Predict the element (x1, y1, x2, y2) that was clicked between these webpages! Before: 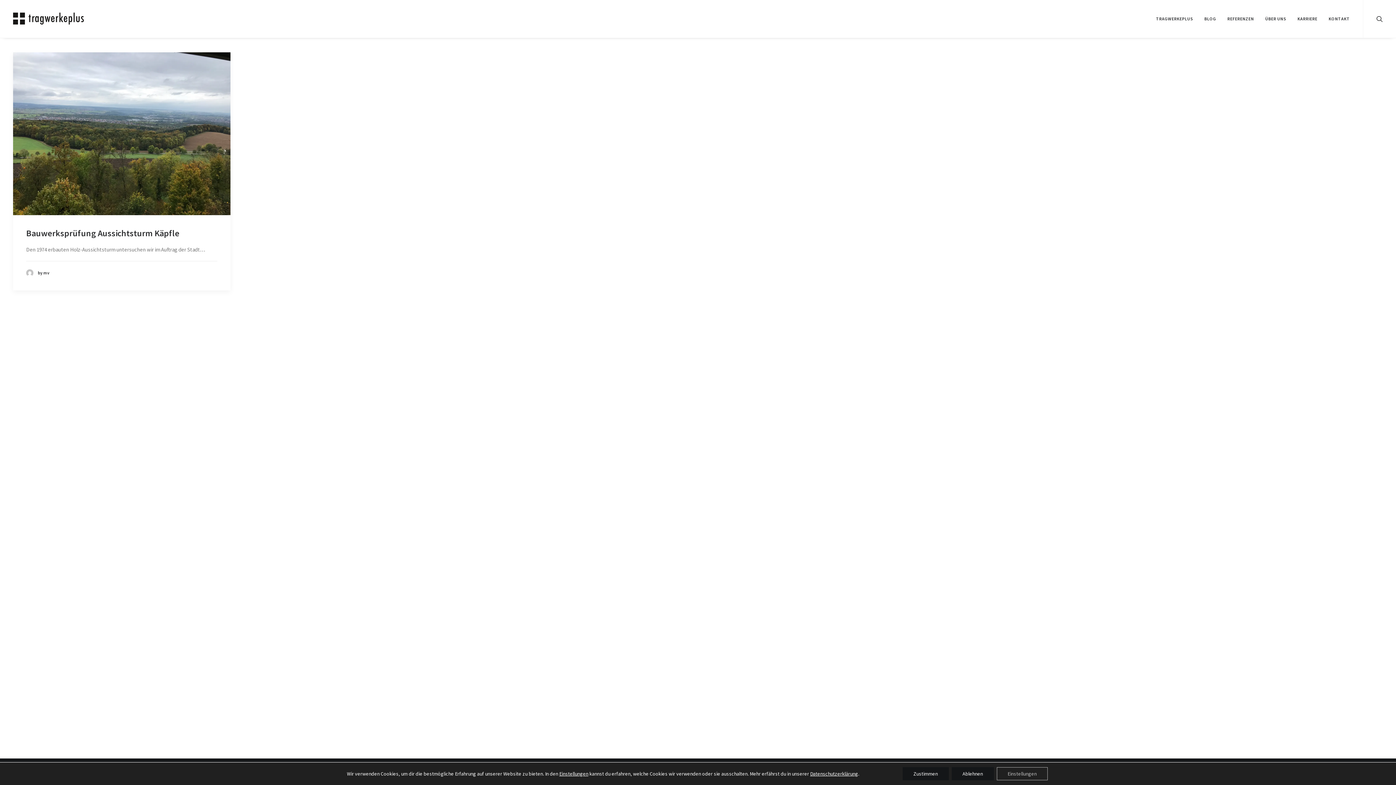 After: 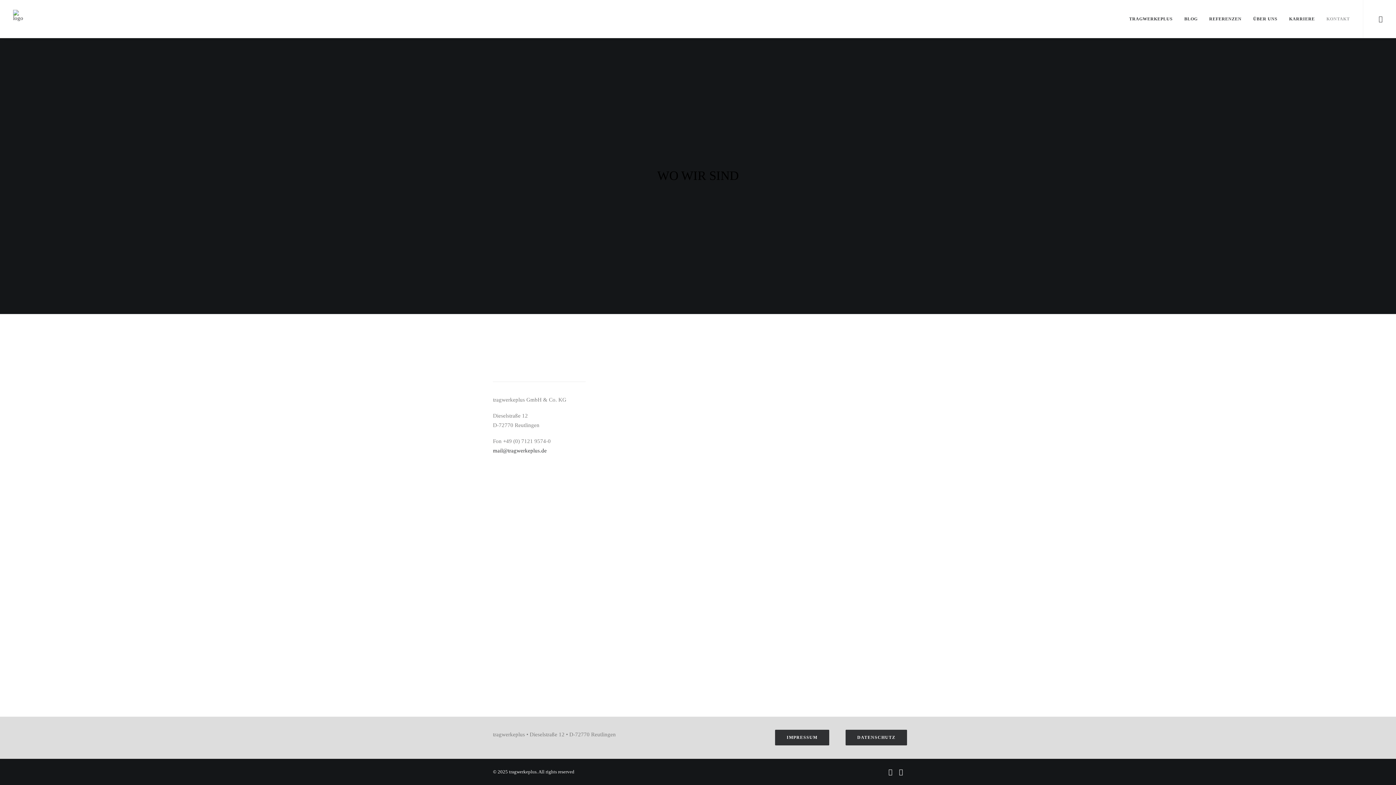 Action: bbox: (1323, 0, 1350, 37) label: KONTAKT